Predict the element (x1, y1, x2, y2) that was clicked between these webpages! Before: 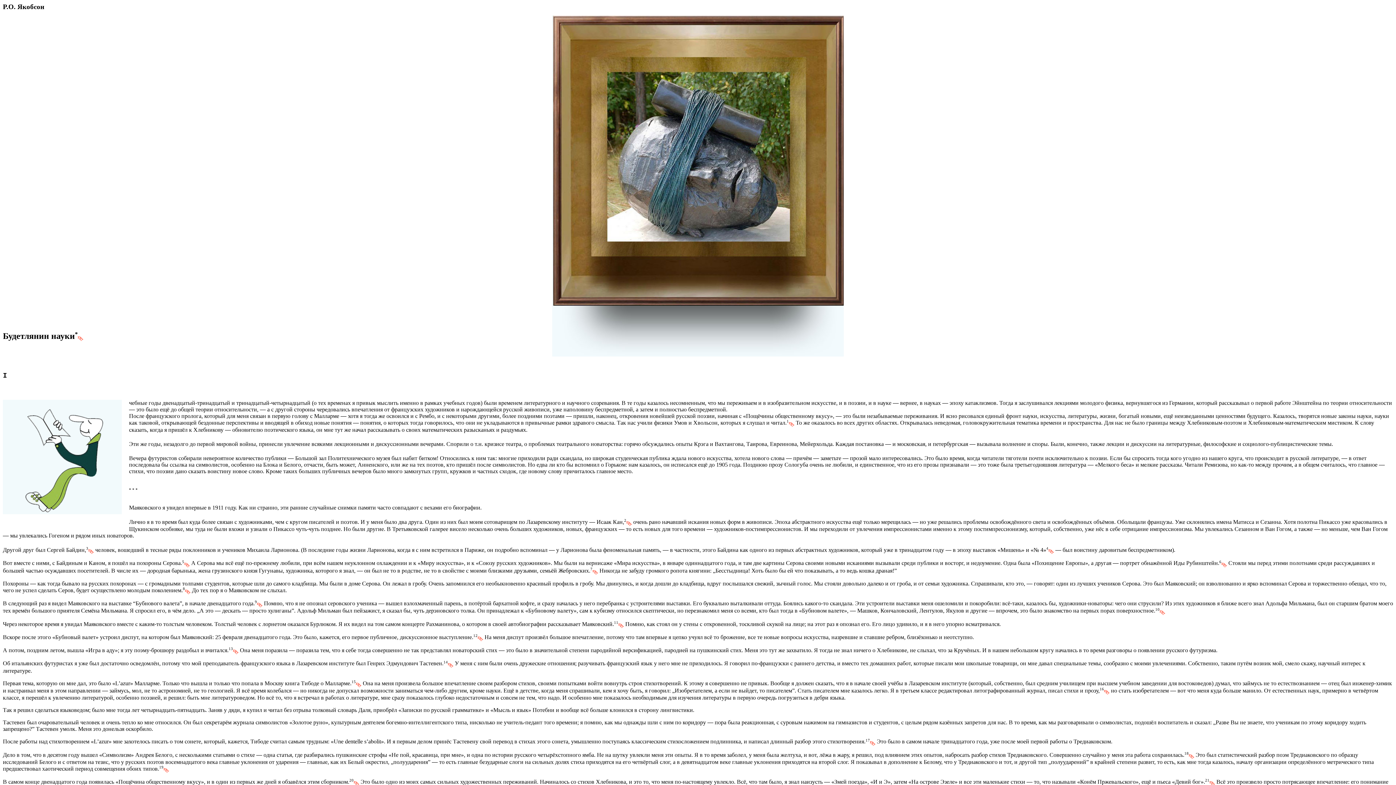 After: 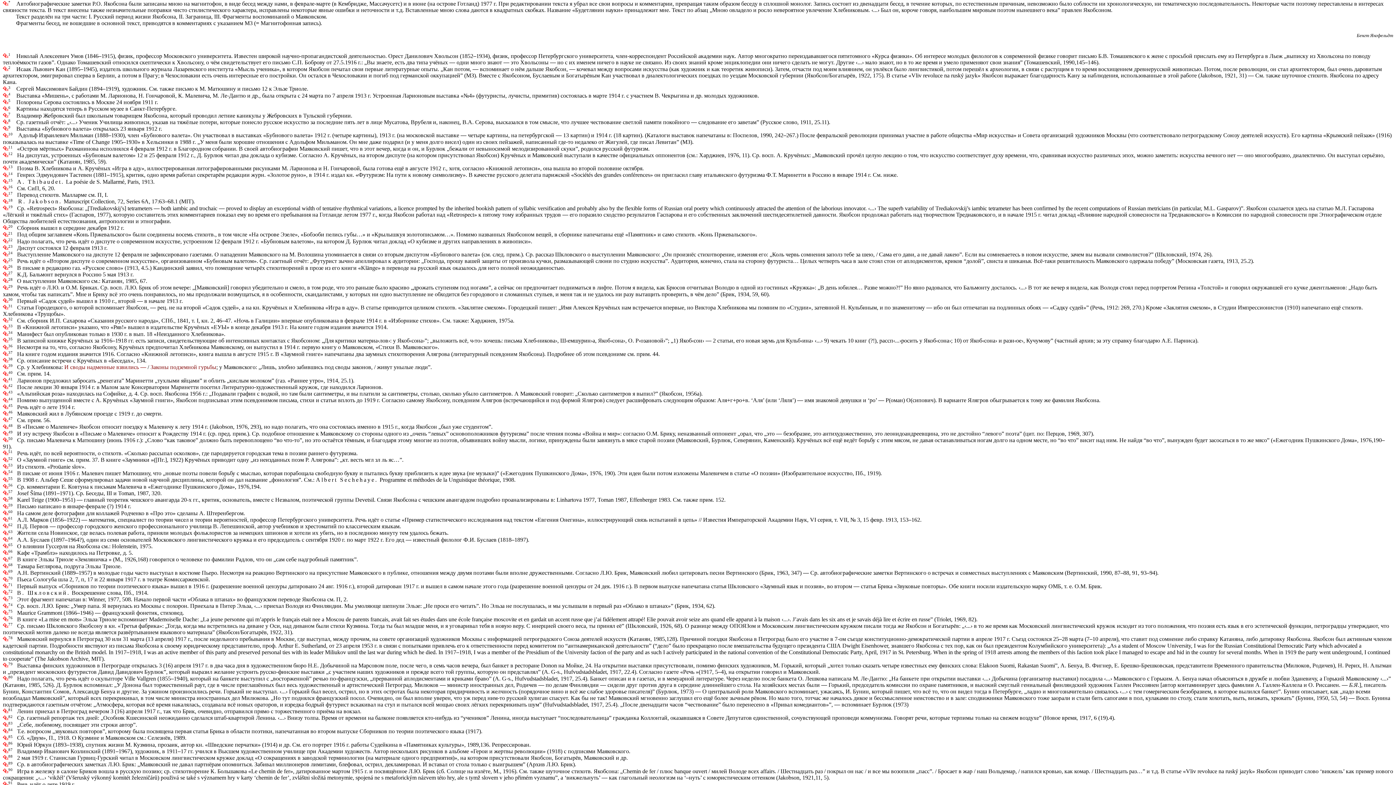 Action: bbox: (77, 333, 83, 340)